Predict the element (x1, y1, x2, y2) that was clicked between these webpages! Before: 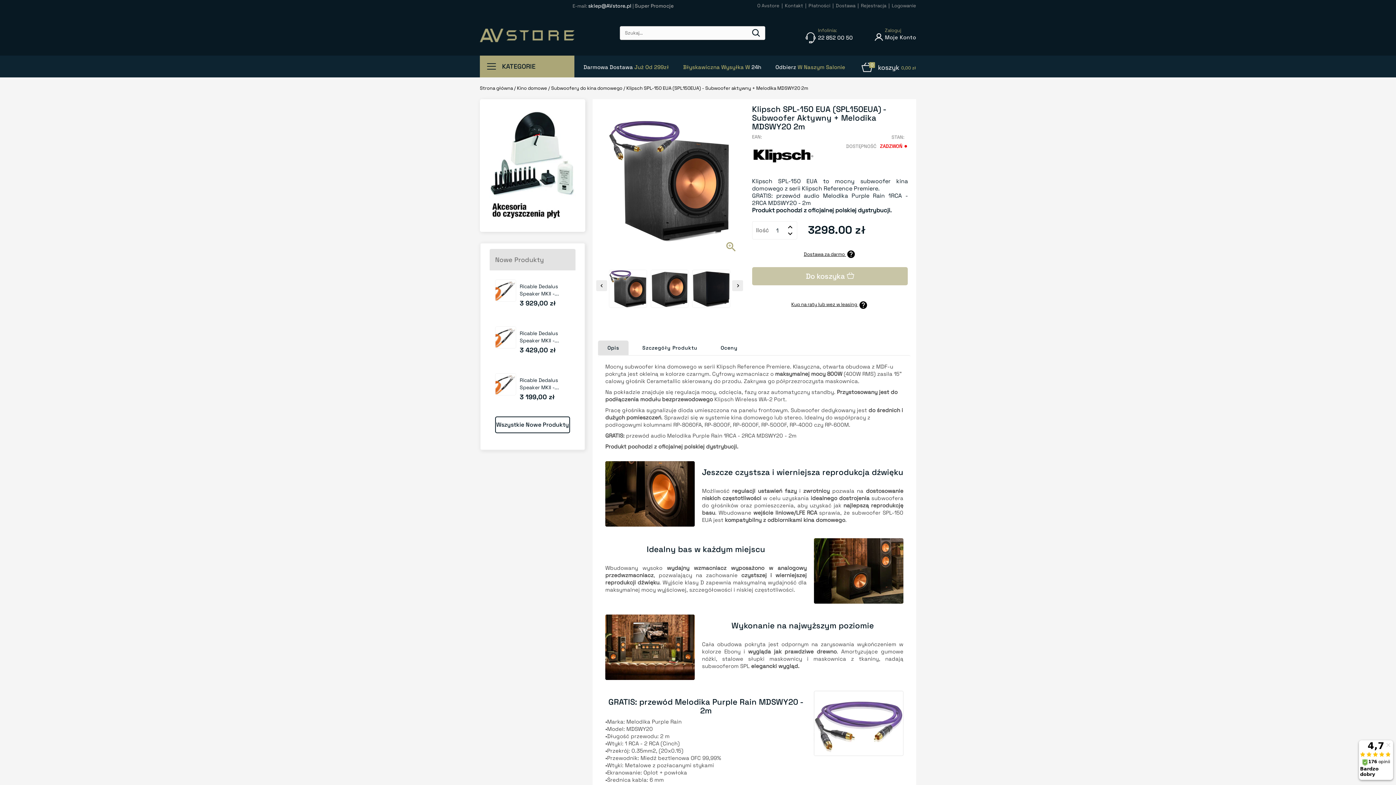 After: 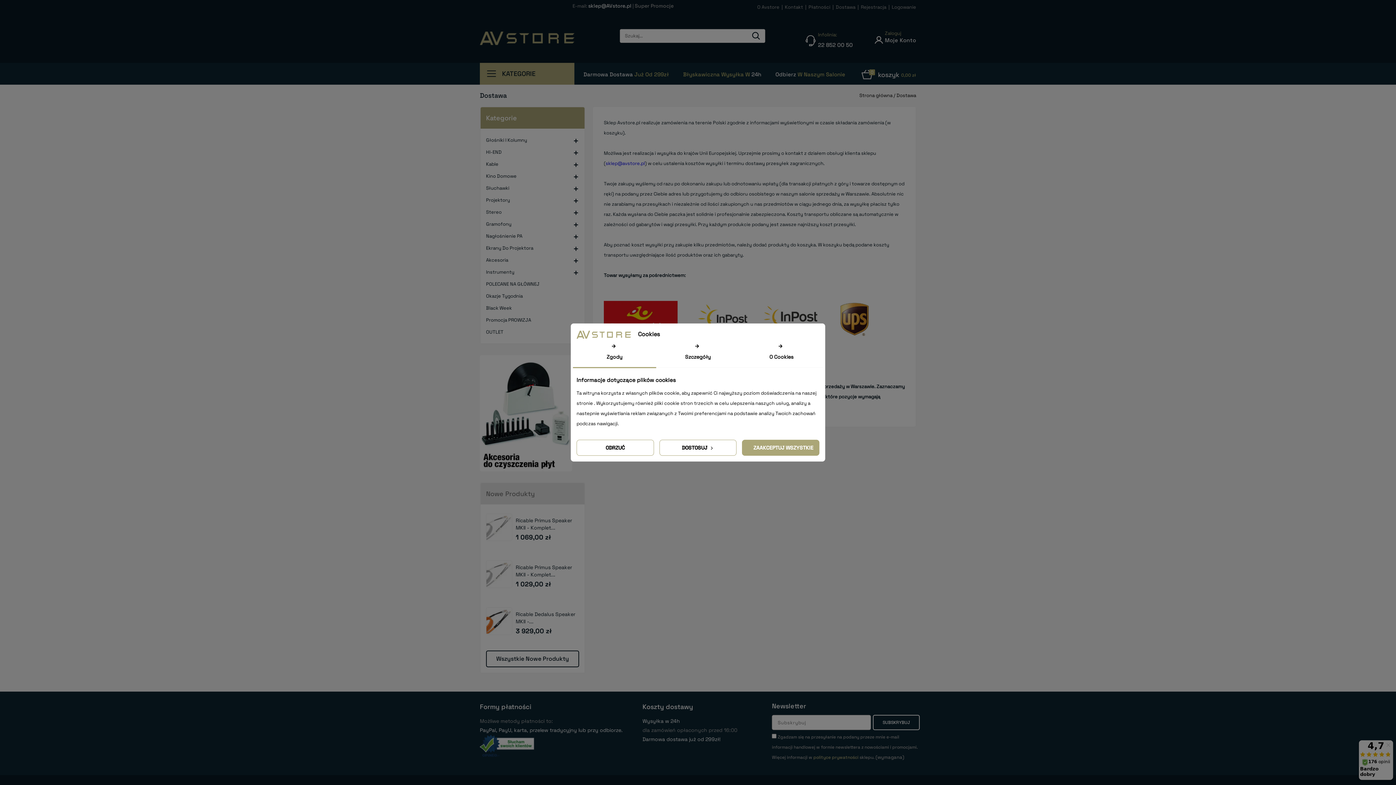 Action: bbox: (836, 2, 855, 8) label: Dostawa